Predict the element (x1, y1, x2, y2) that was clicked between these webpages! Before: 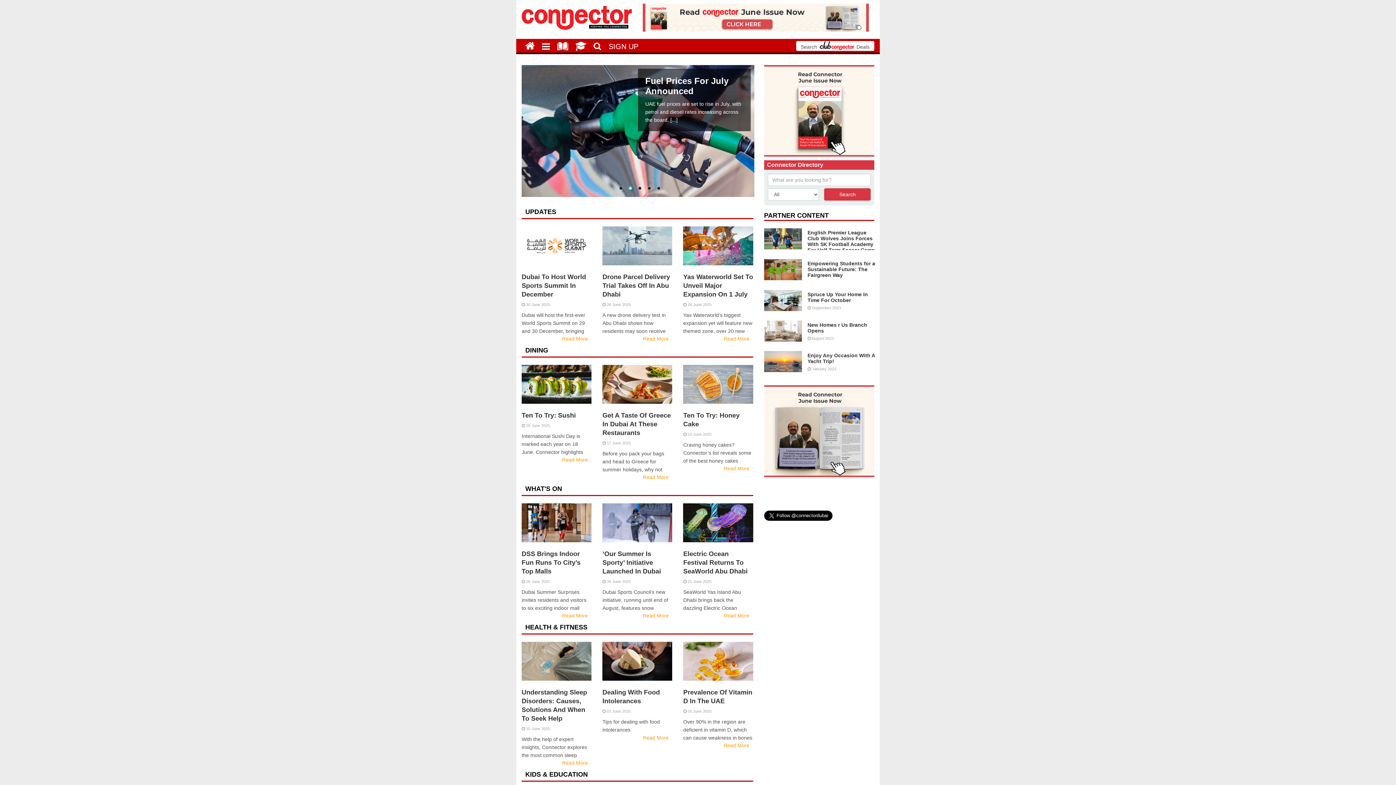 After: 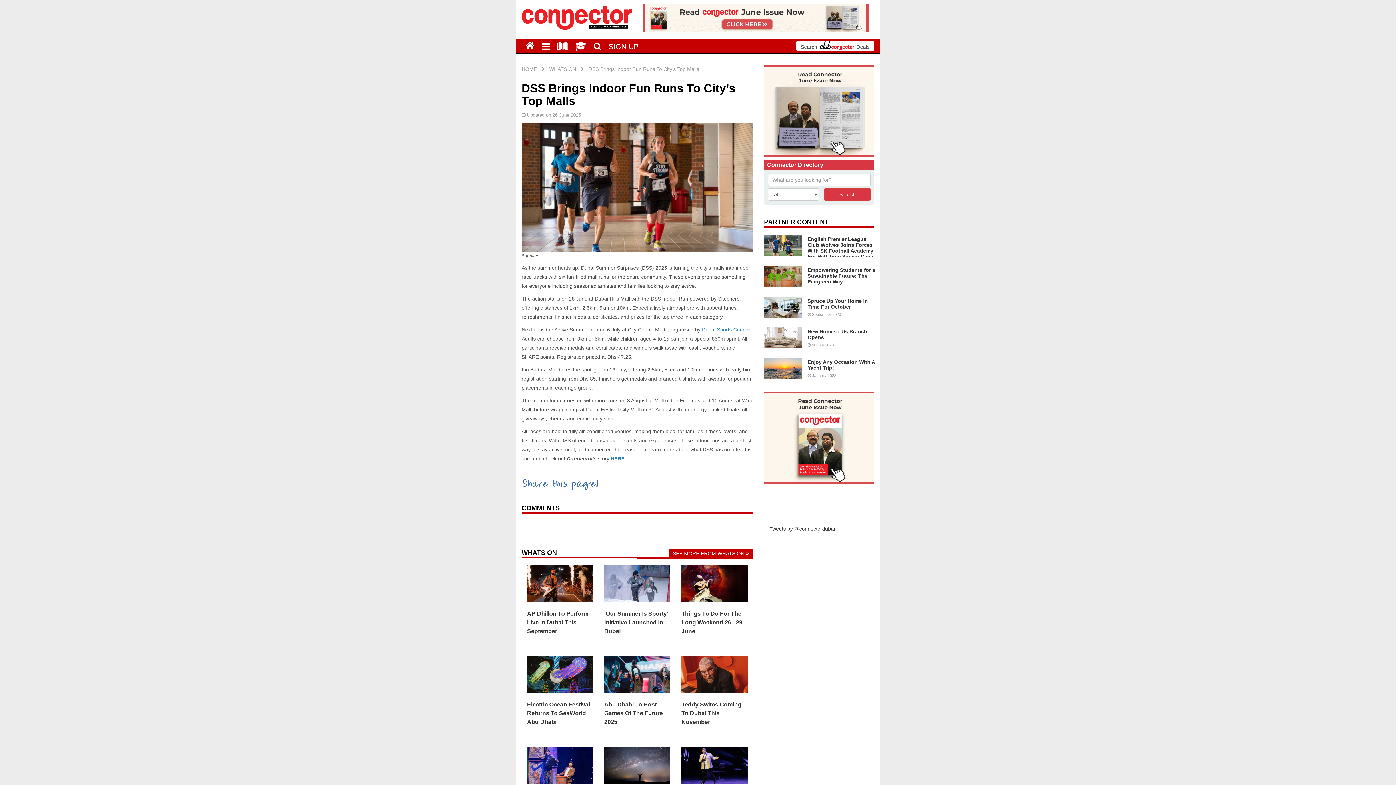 Action: bbox: (521, 503, 591, 542)